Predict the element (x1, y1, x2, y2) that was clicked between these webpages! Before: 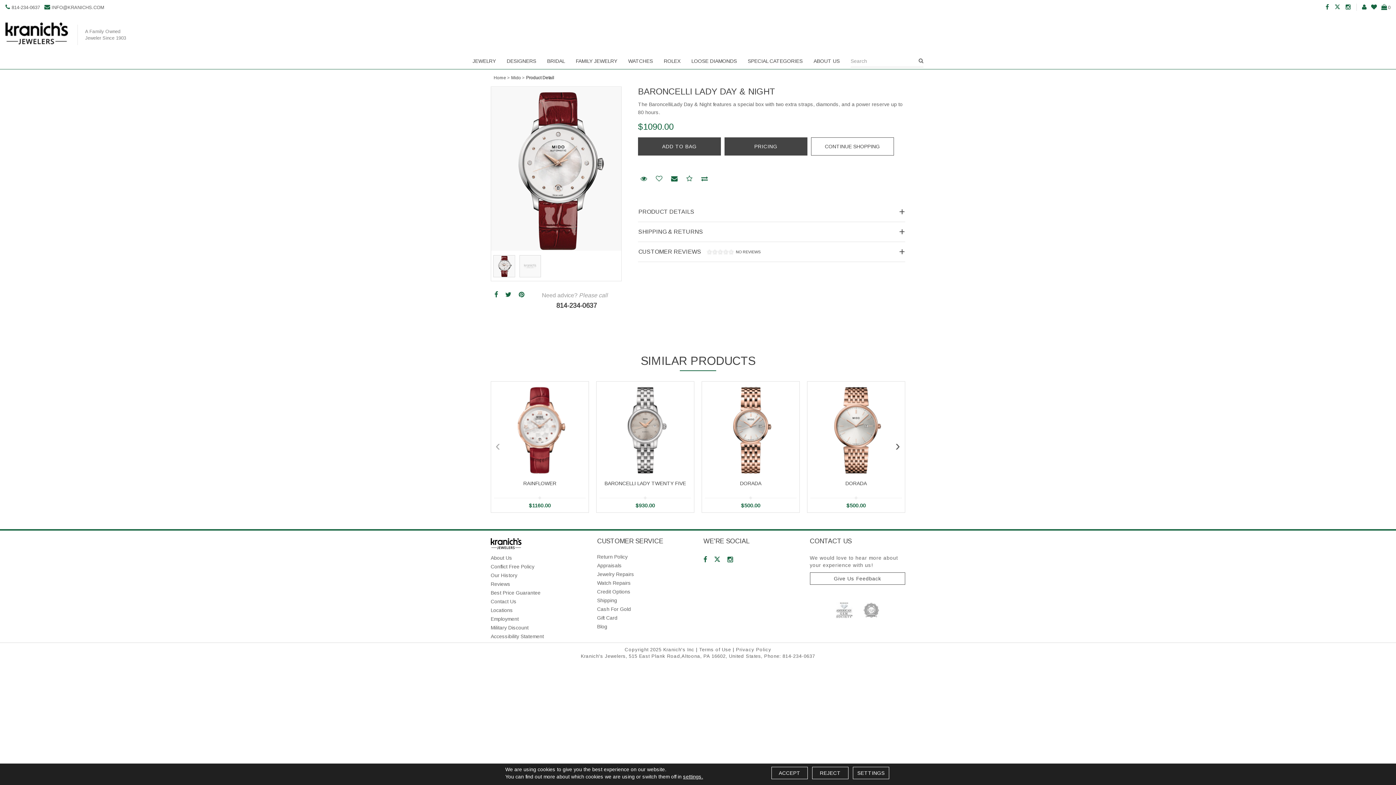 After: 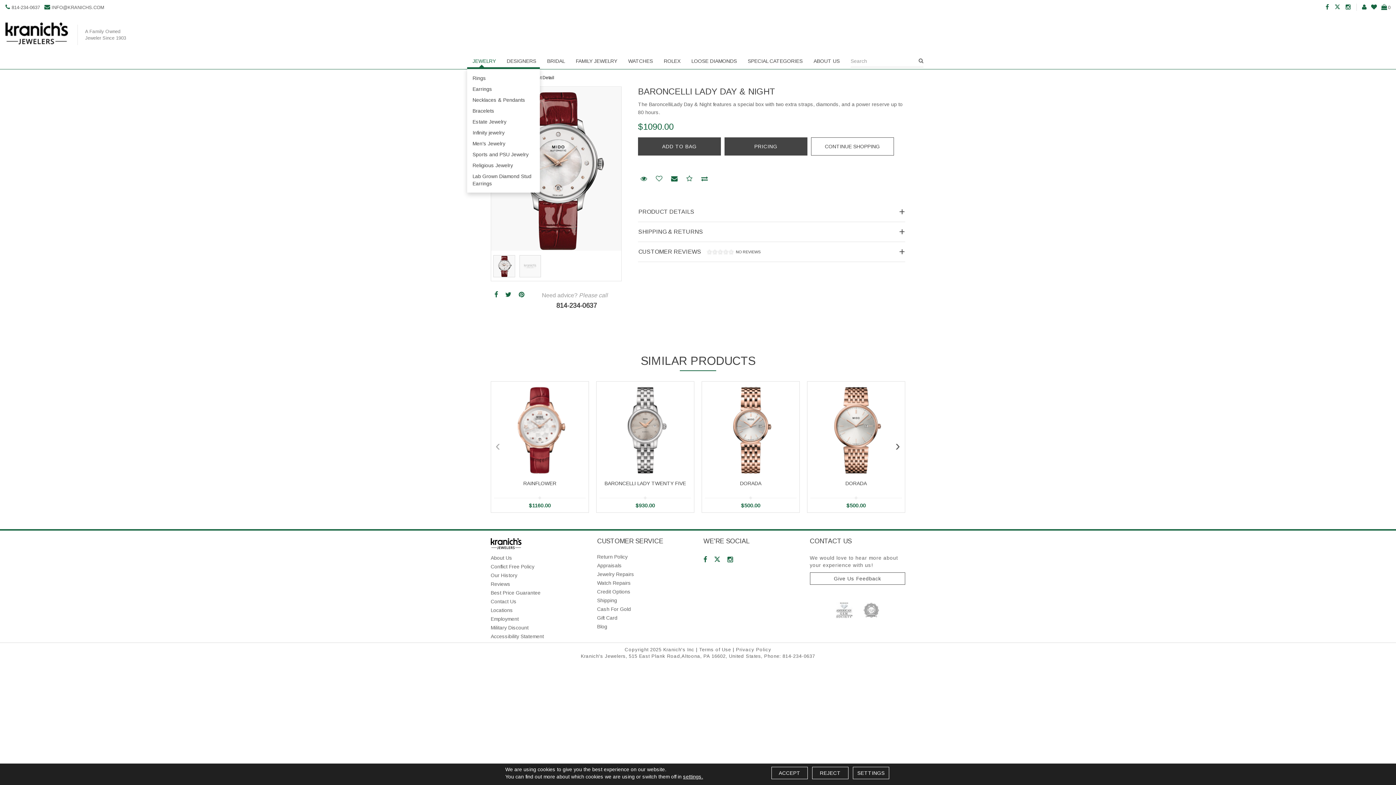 Action: label: JEWELRY bbox: (467, 54, 501, 67)